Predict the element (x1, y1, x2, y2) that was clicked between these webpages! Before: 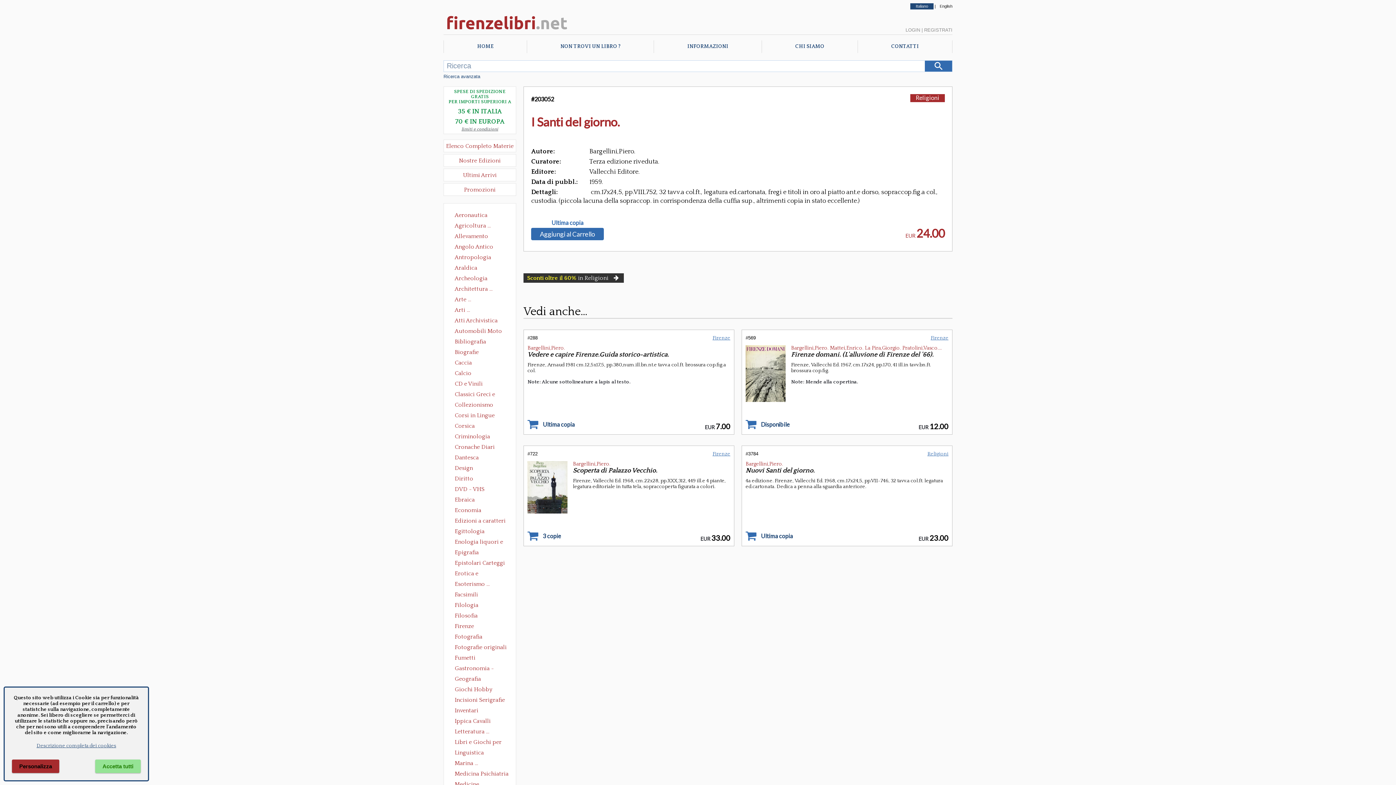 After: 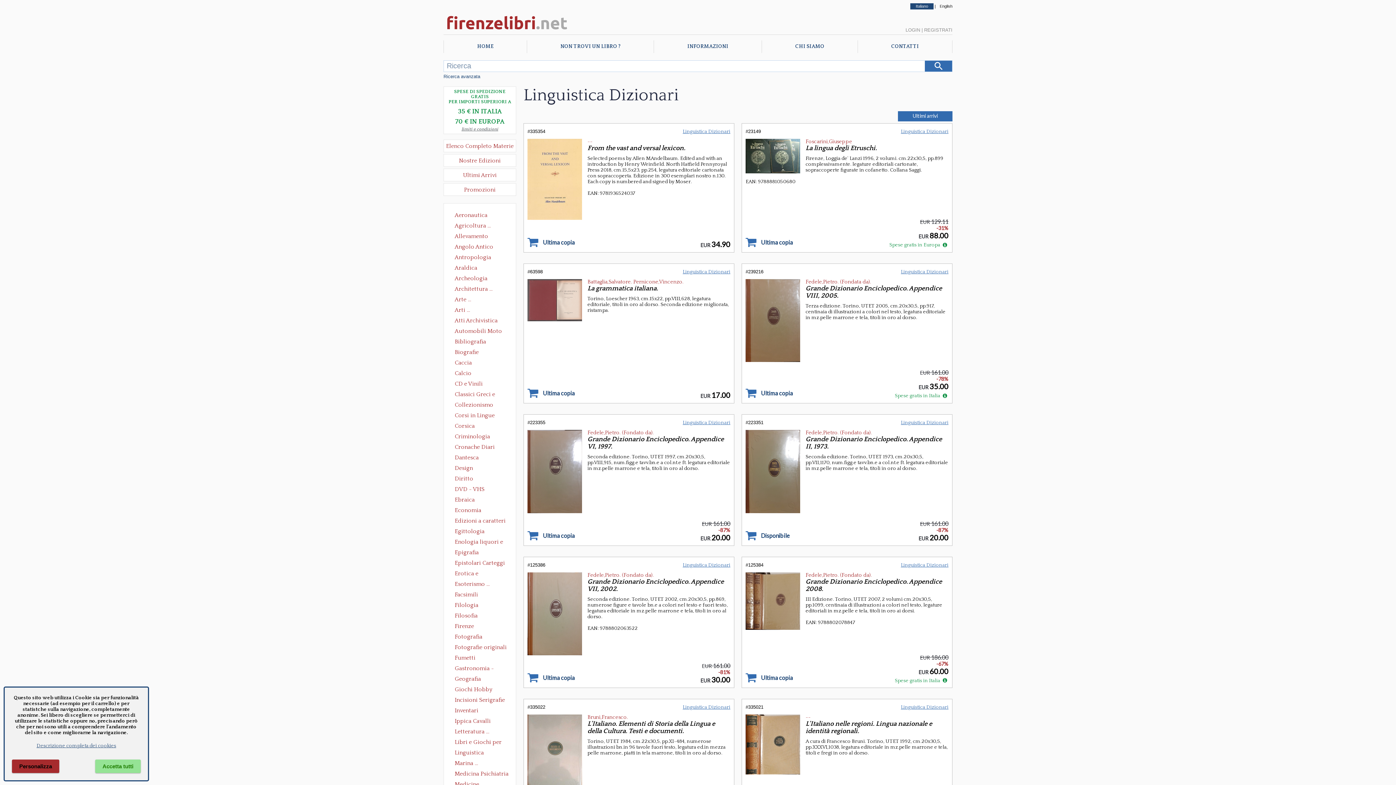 Action: bbox: (451, 748, 508, 757) label: Linguistica Dizionari